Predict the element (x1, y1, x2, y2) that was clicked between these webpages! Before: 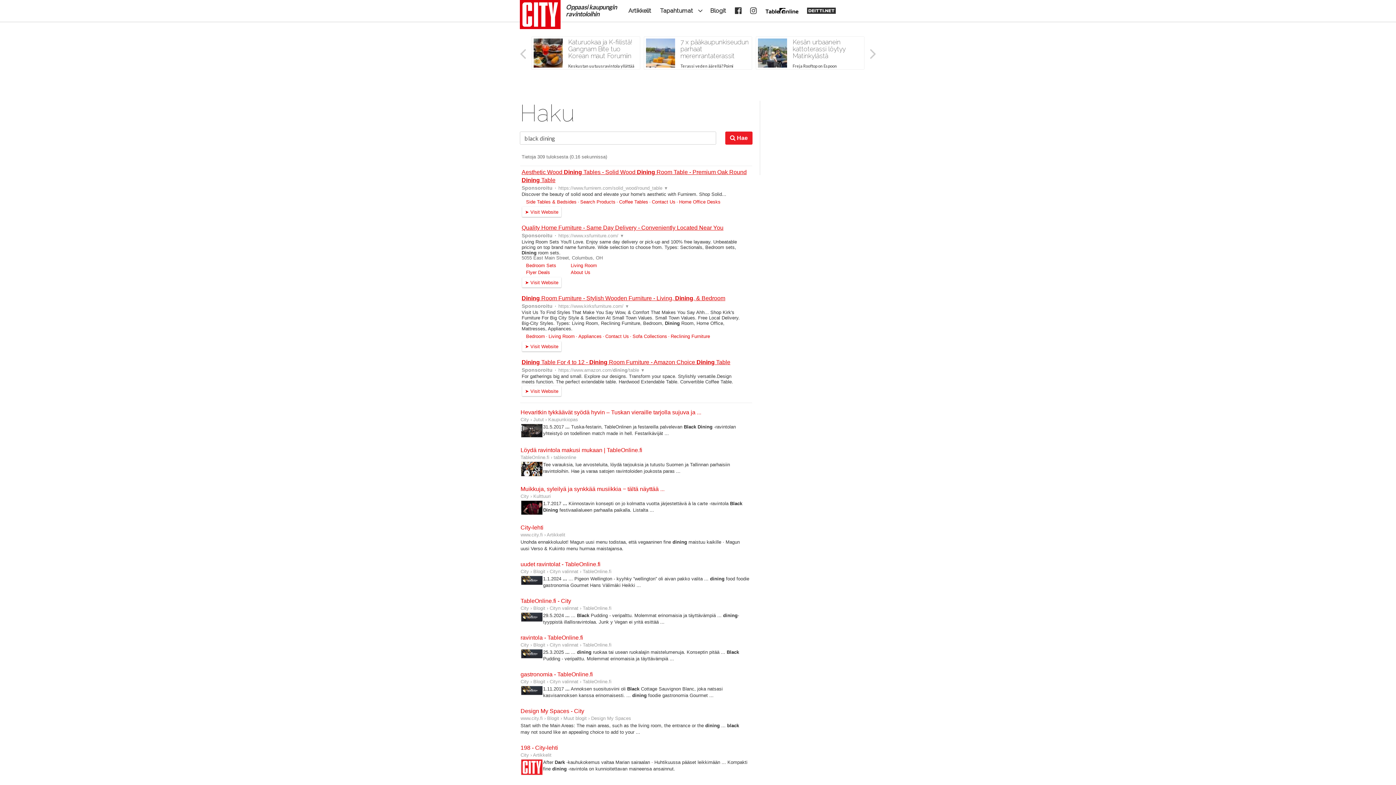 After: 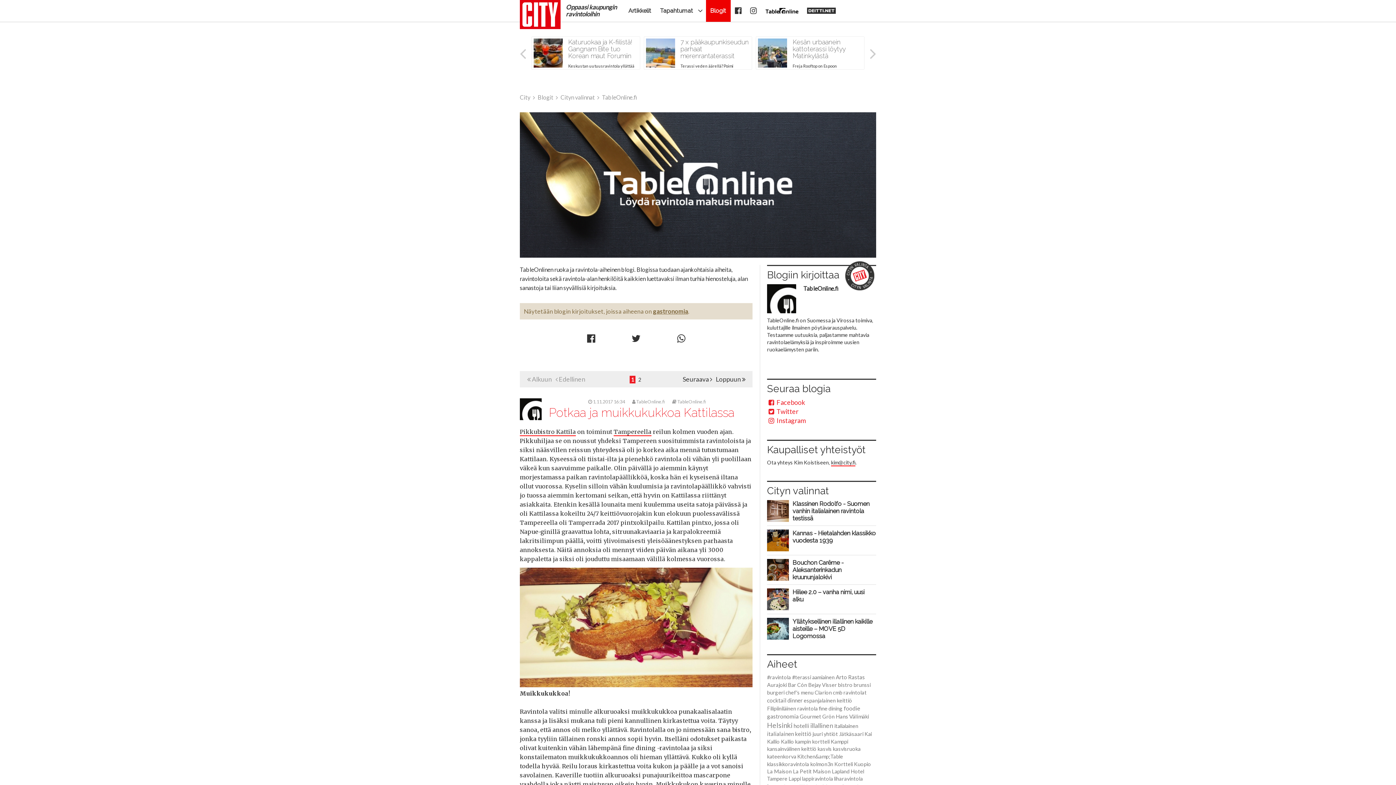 Action: bbox: (520, 687, 543, 693)